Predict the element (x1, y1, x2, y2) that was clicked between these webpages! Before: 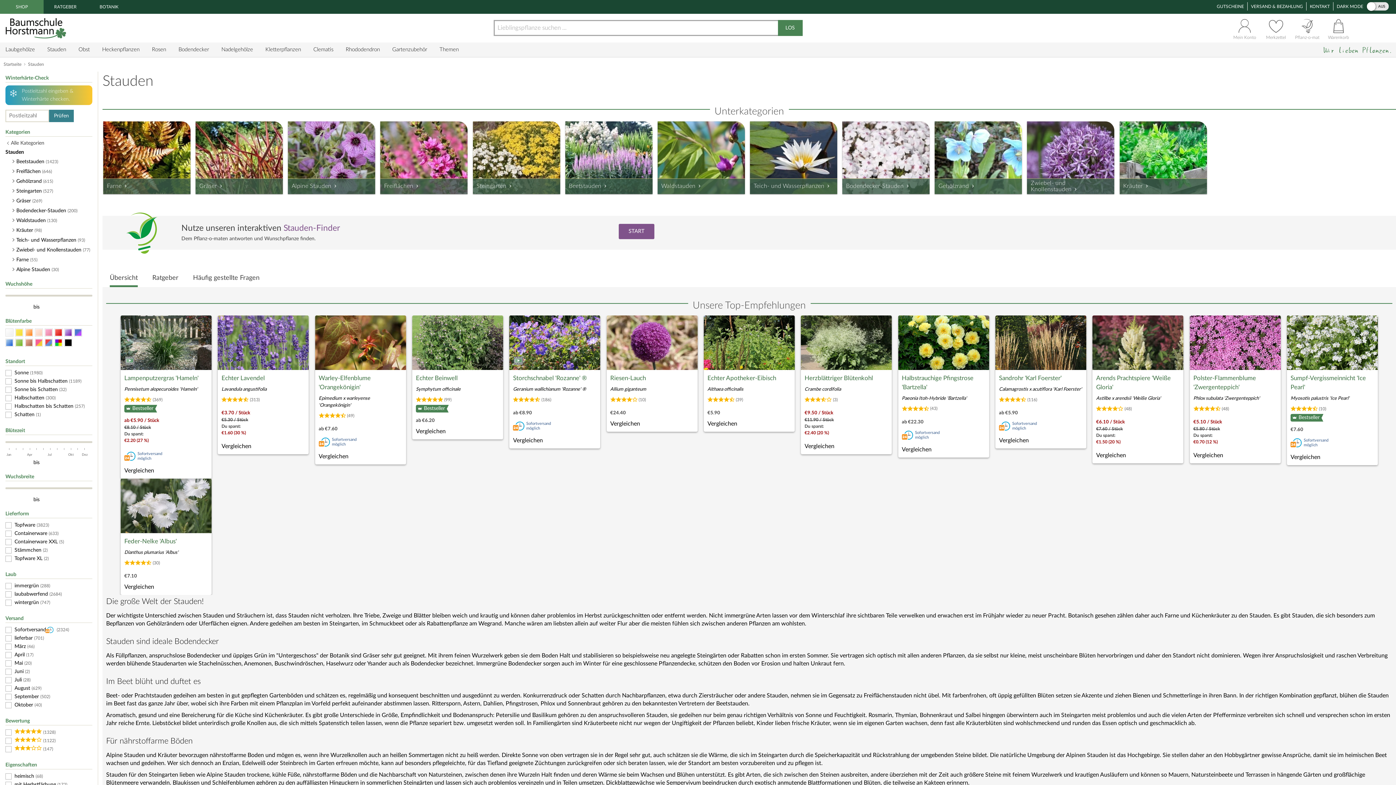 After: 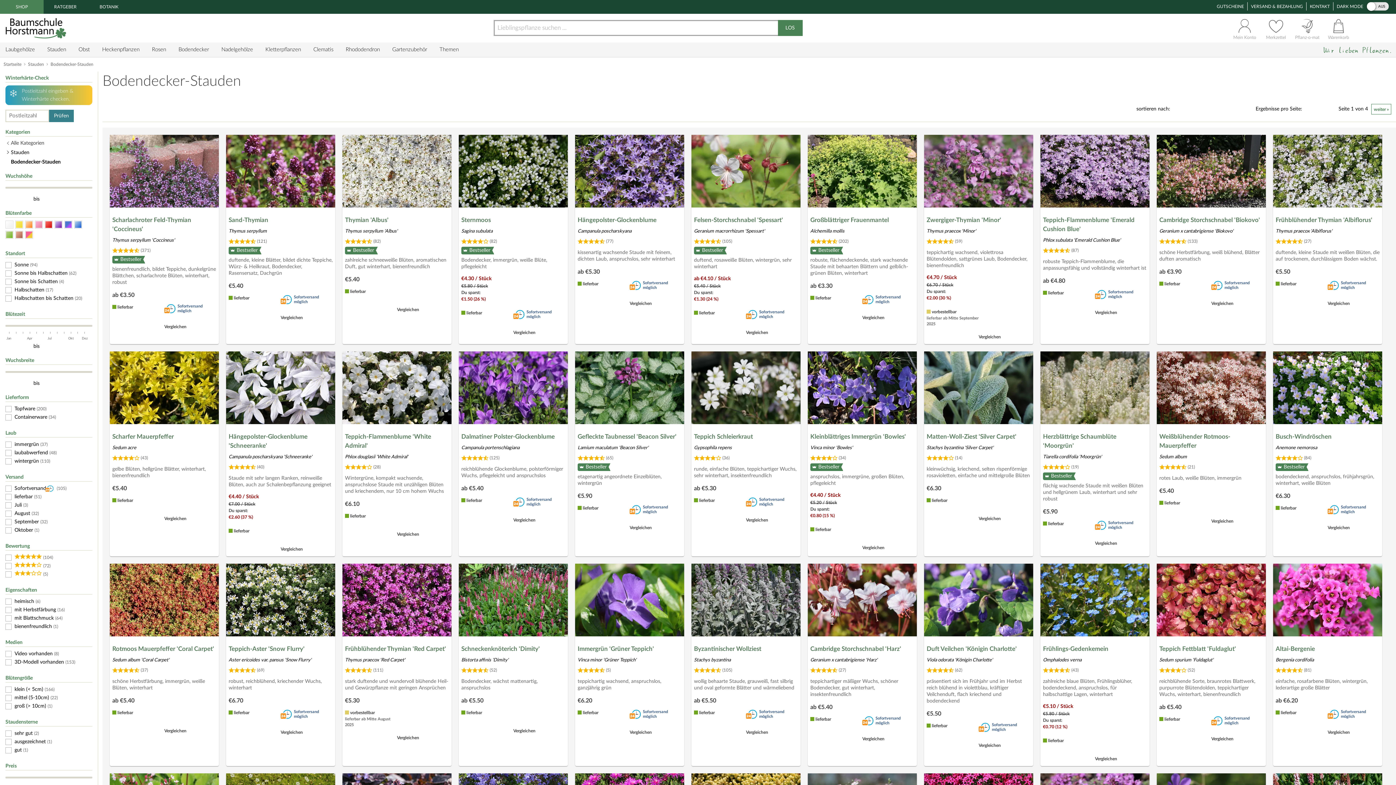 Action: label: Bodendecker-Stauden bbox: (842, 178, 914, 194)